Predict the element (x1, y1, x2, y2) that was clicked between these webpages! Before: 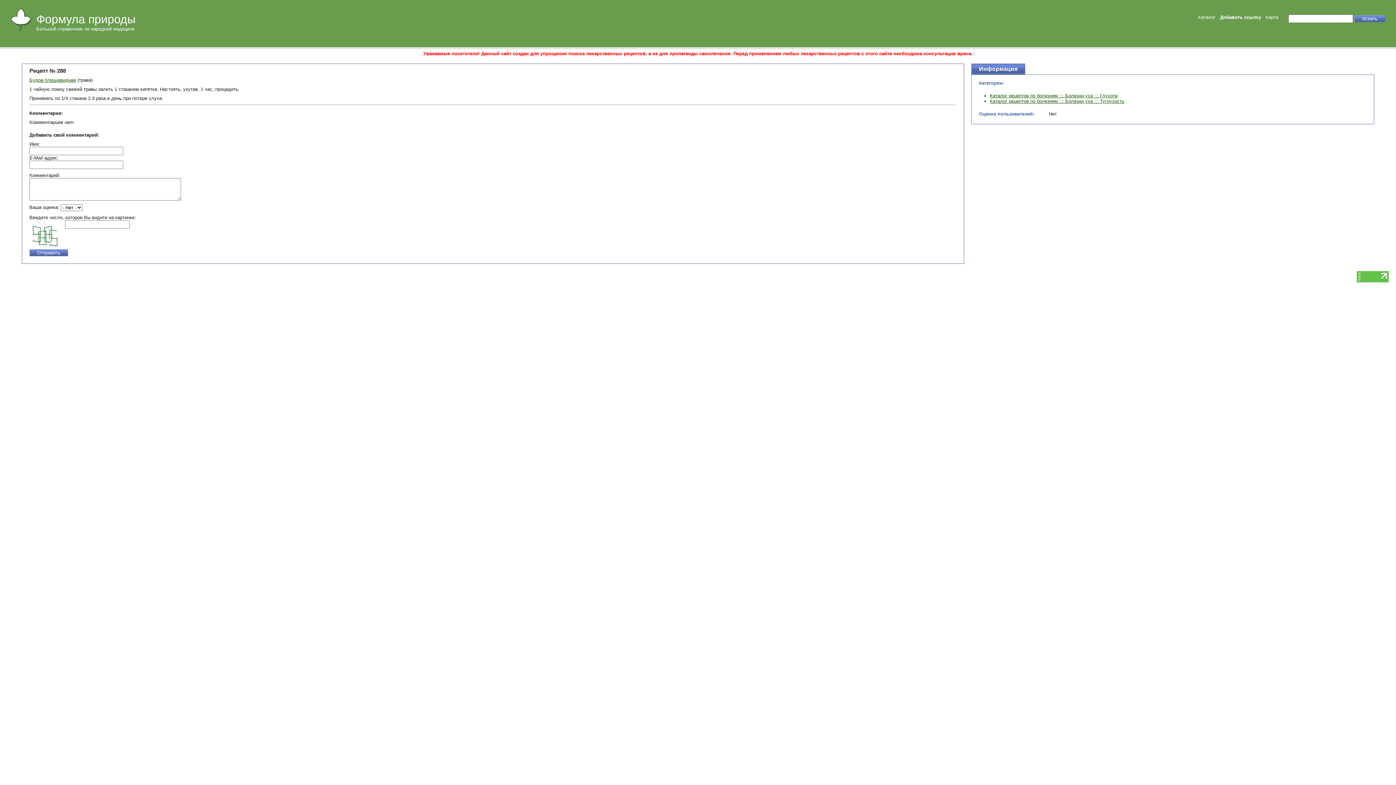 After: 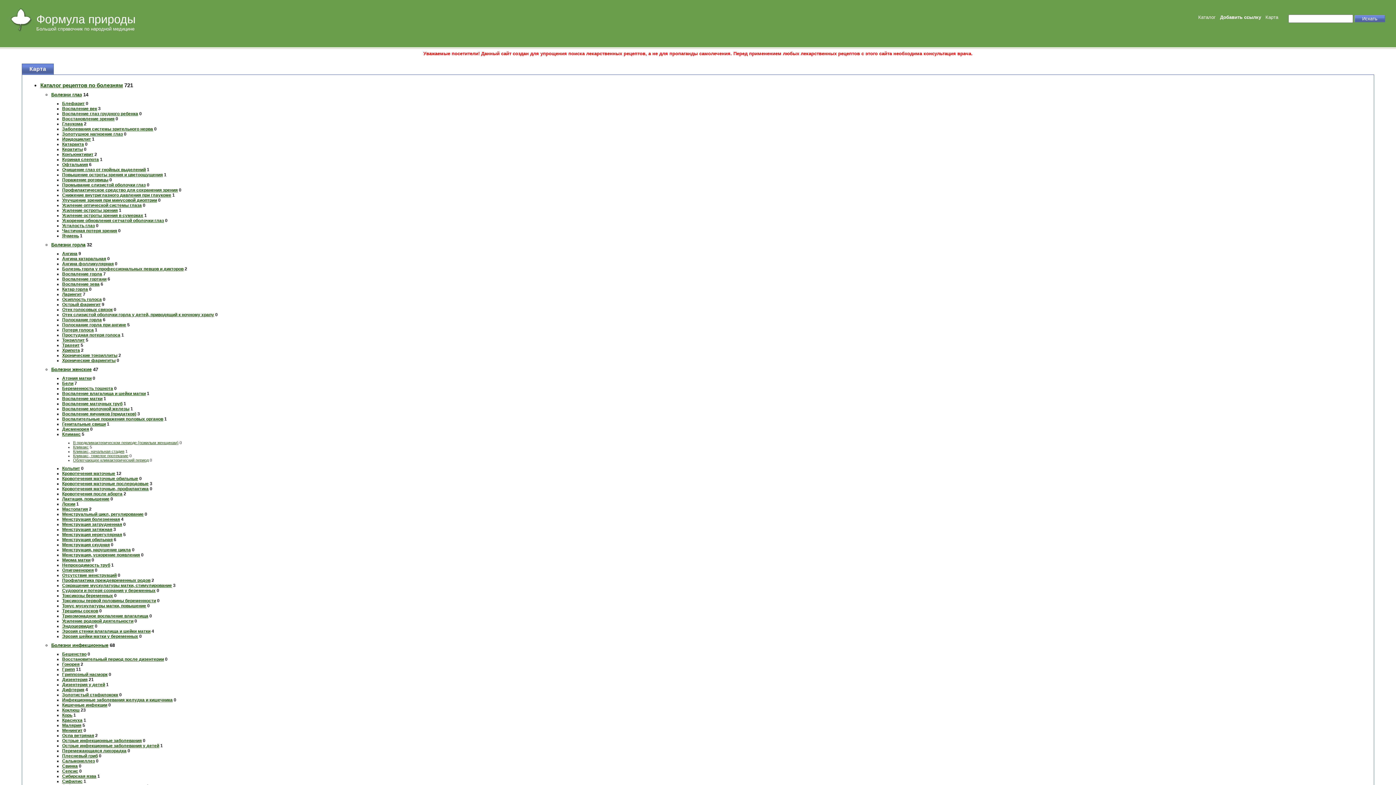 Action: bbox: (1265, 14, 1278, 20) label: Карта